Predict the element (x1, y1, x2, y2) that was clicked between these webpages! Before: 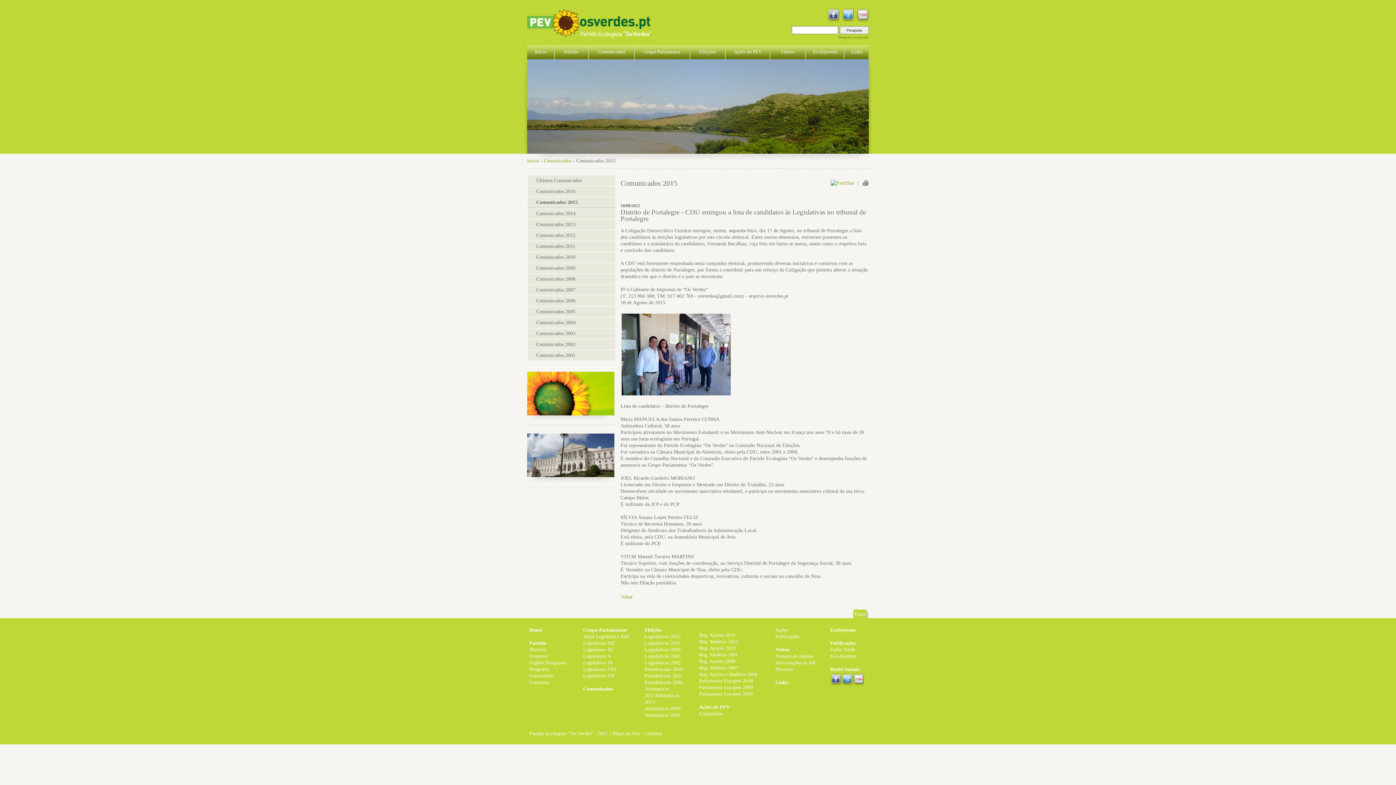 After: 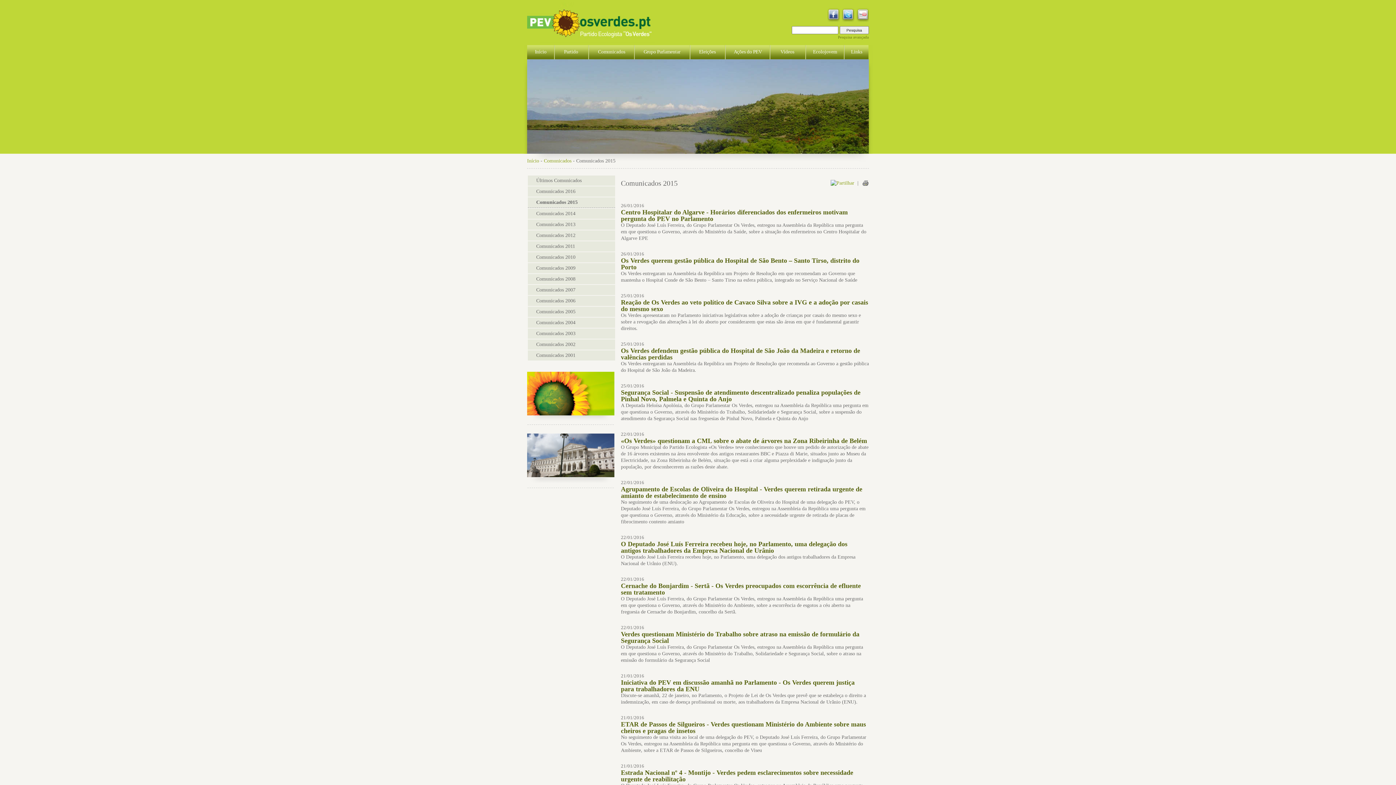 Action: label: Voltar bbox: (620, 594, 633, 600)